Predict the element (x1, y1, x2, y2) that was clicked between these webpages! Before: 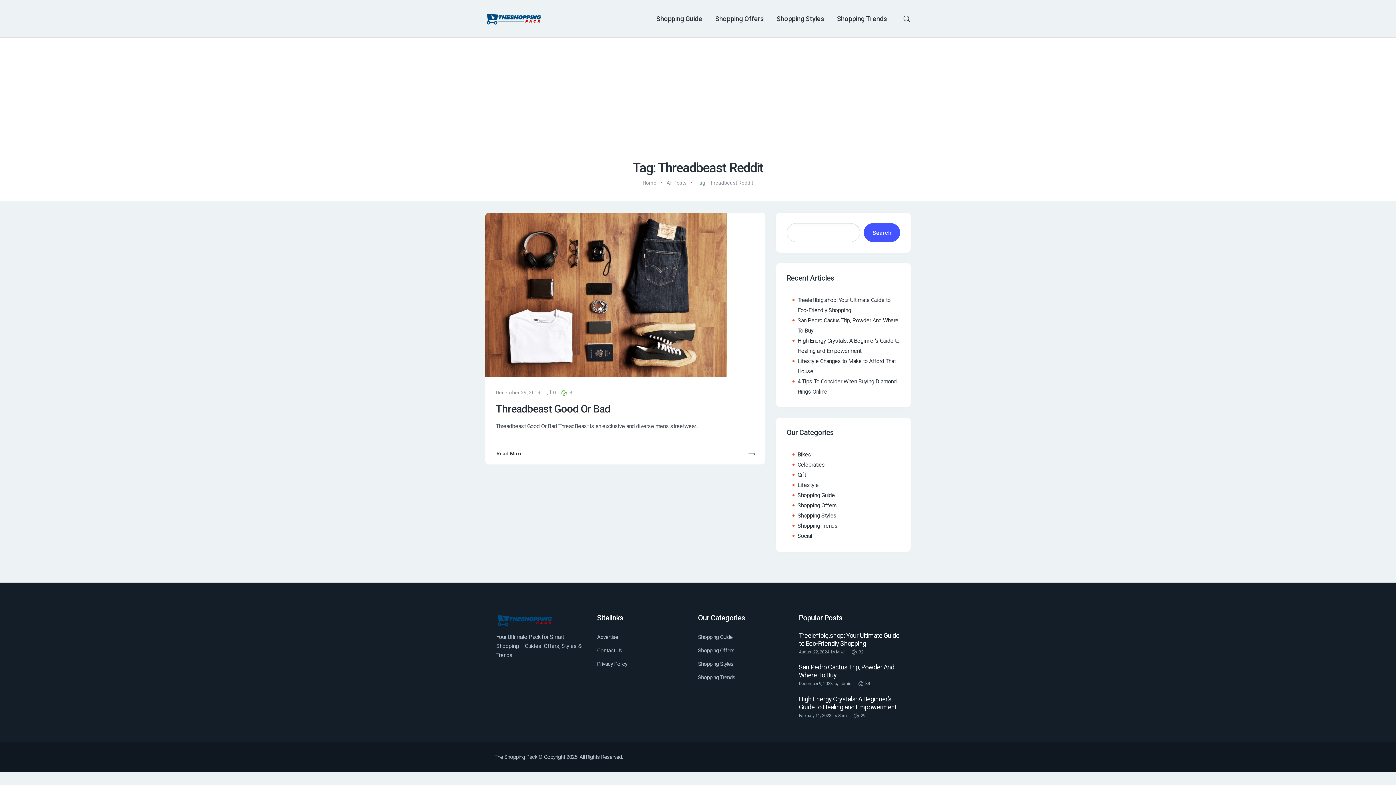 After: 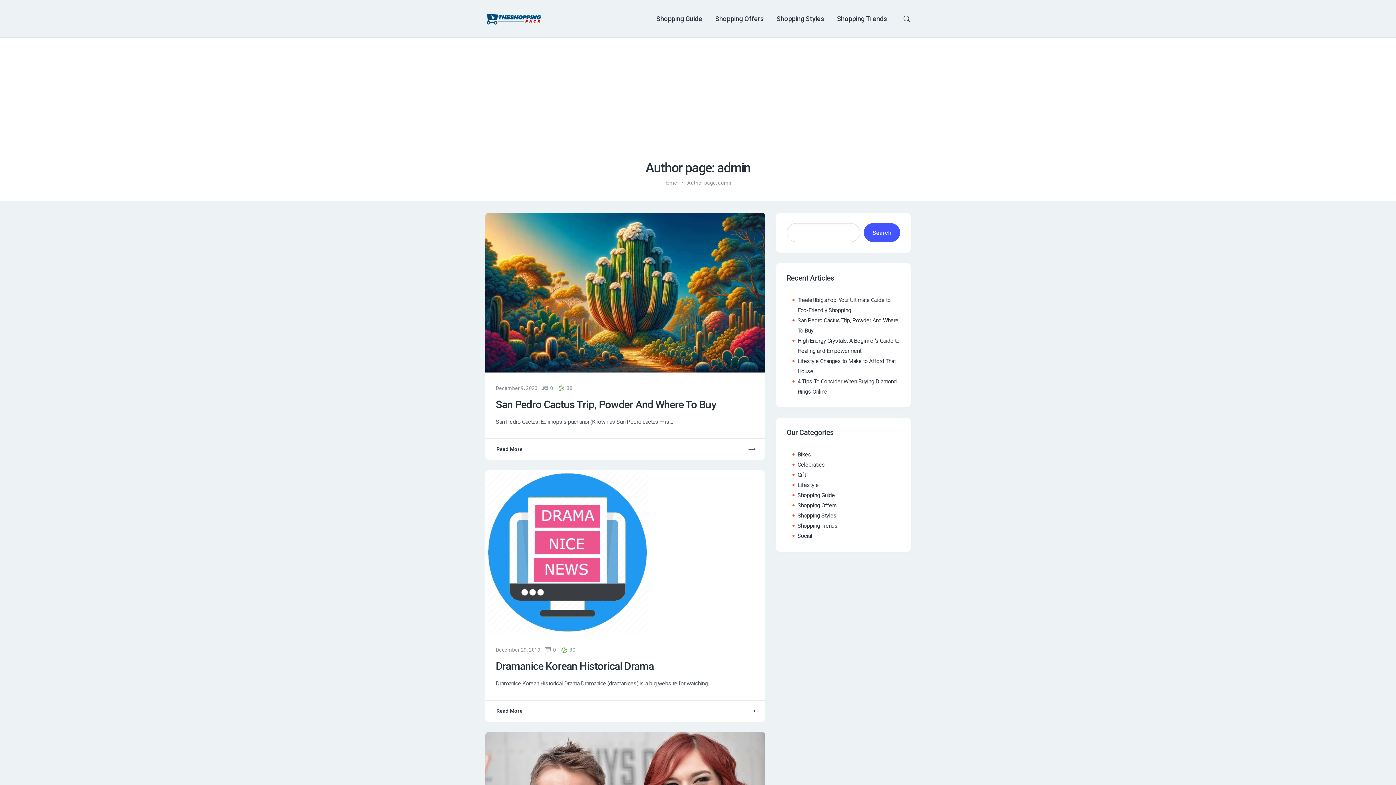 Action: bbox: (839, 681, 851, 686) label: admin